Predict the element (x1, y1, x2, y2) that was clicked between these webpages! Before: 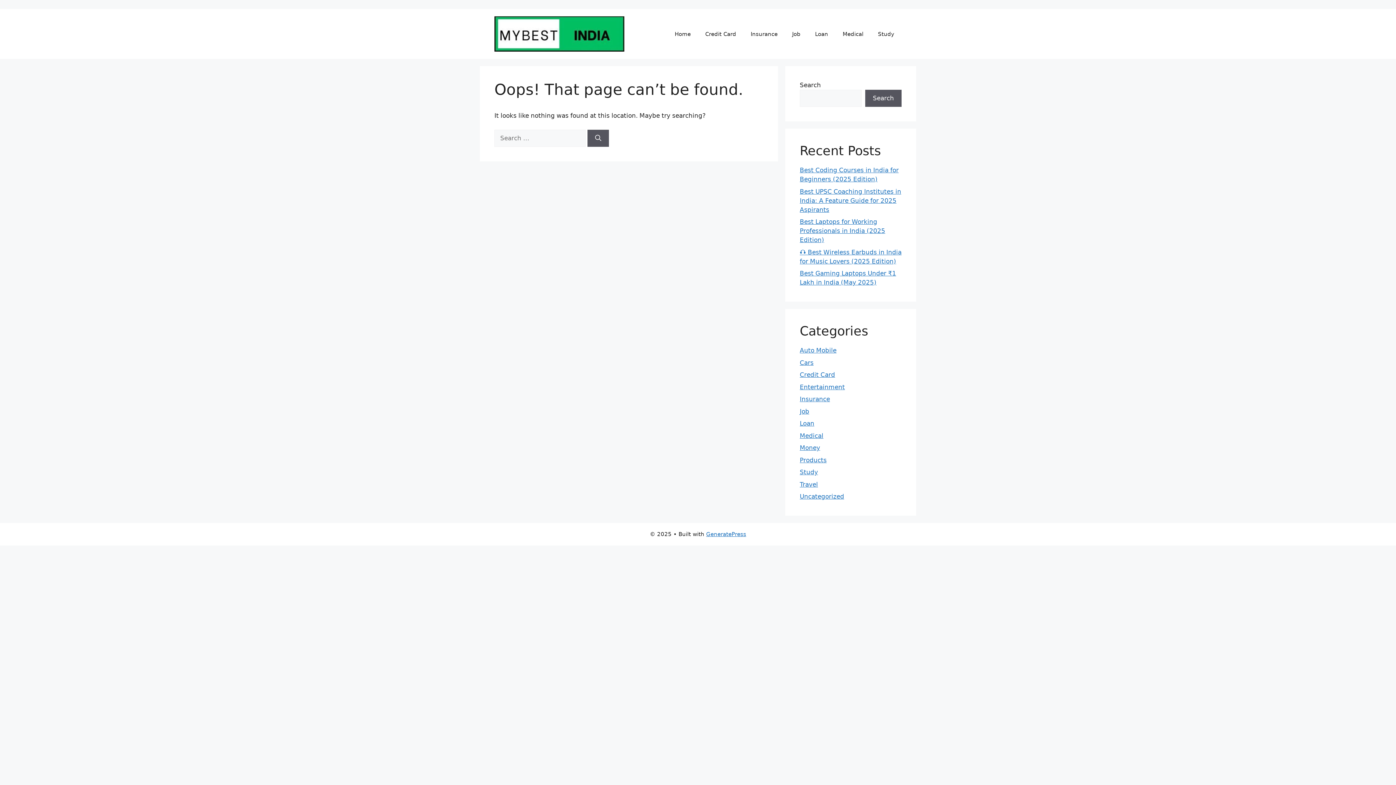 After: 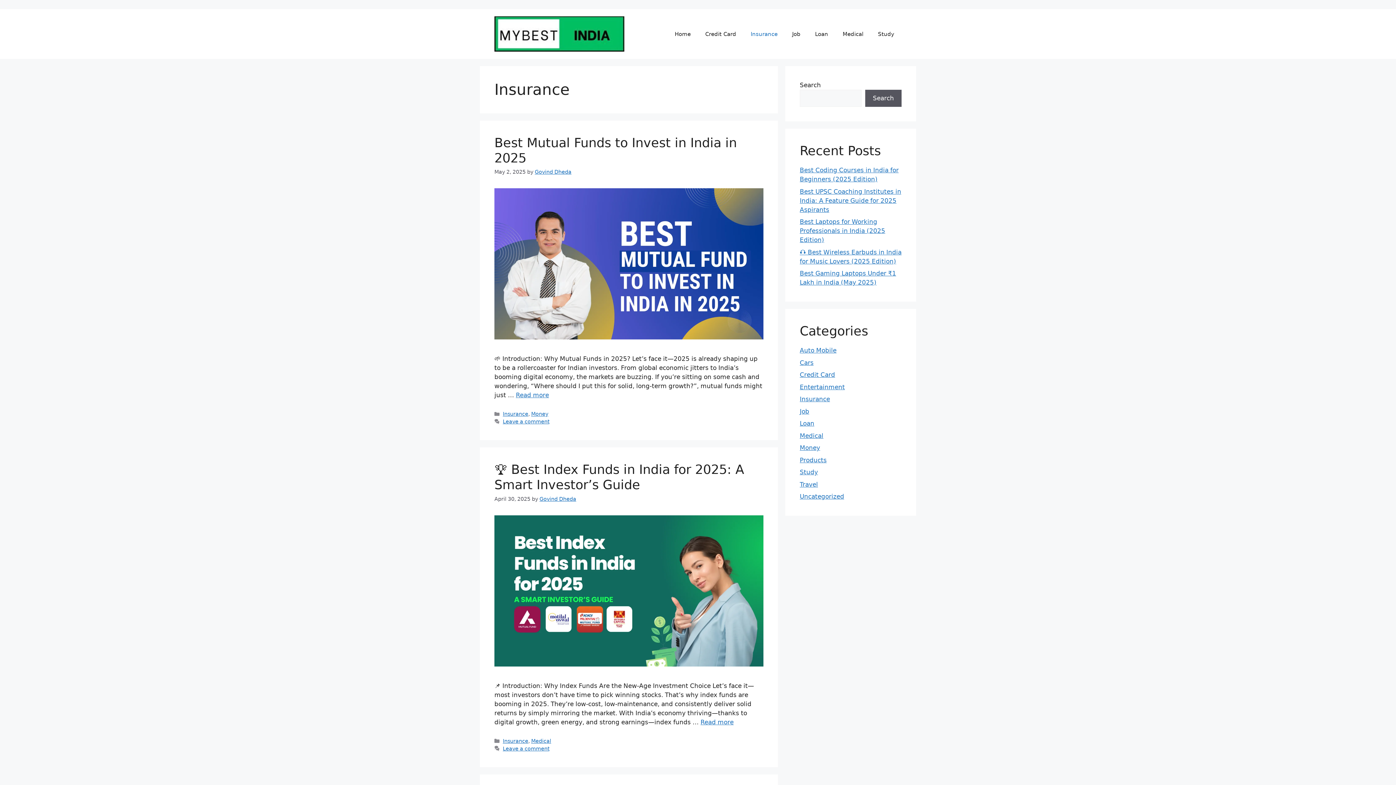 Action: bbox: (743, 23, 785, 44) label: Insurance